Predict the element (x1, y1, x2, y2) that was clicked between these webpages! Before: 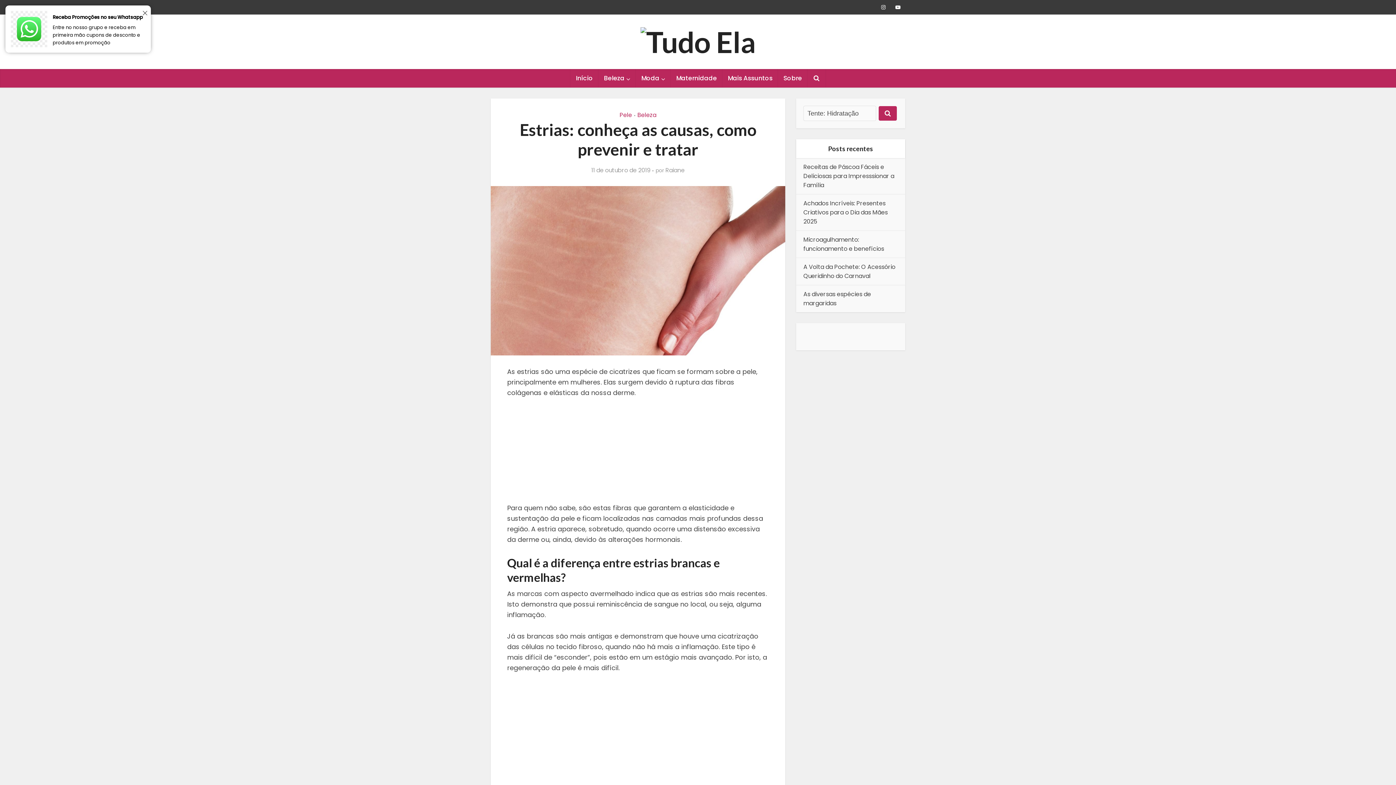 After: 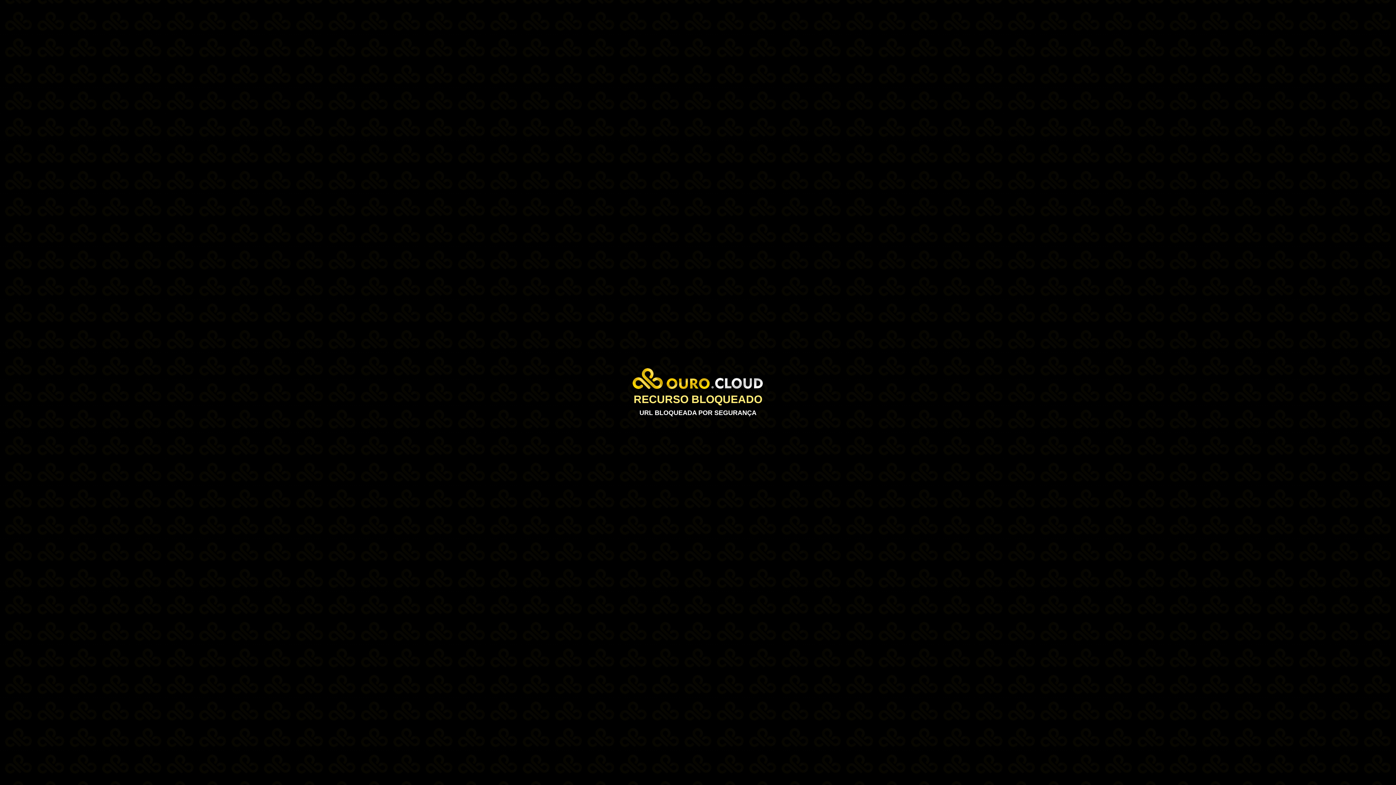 Action: bbox: (803, 199, 888, 225) label: Achados Incríveis: Presentes Criativos para o Dia das Mães 2025